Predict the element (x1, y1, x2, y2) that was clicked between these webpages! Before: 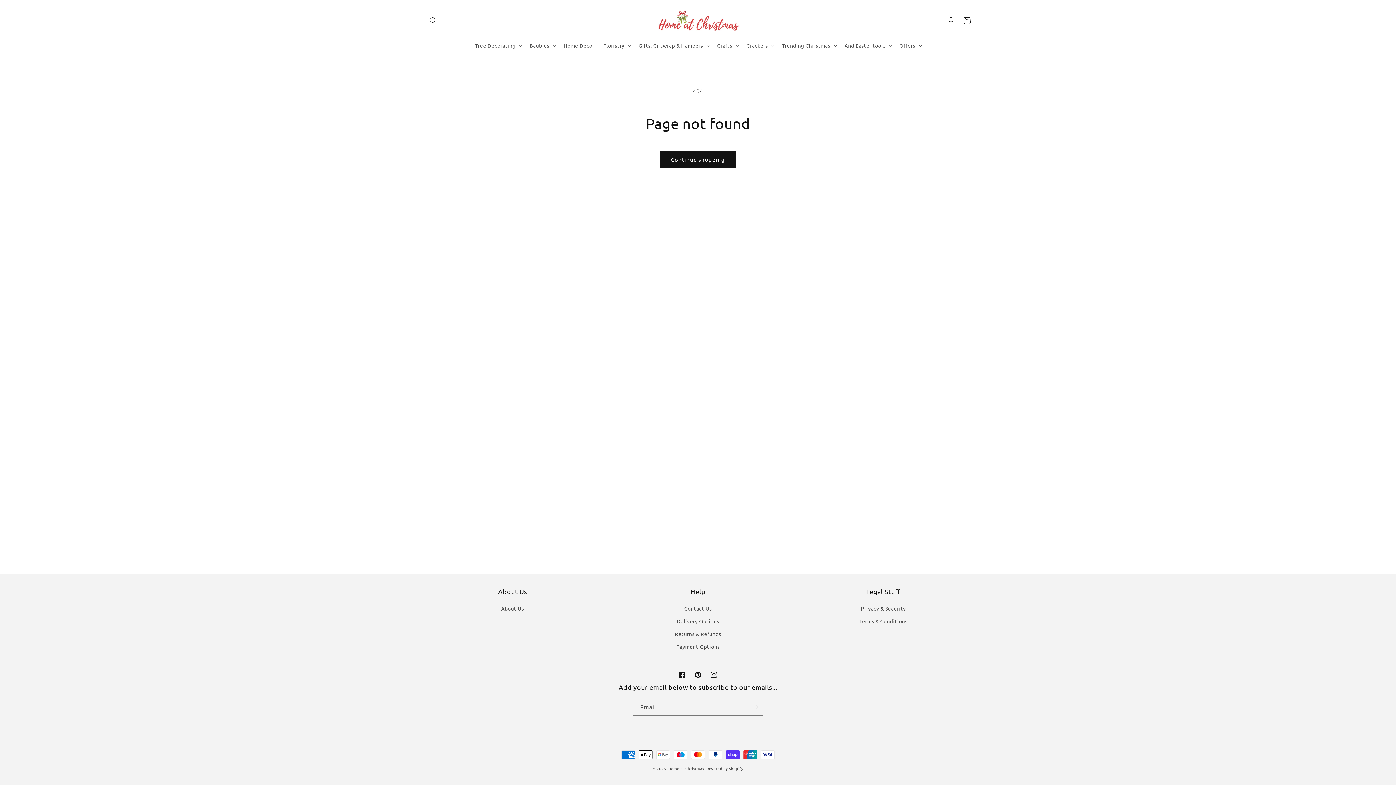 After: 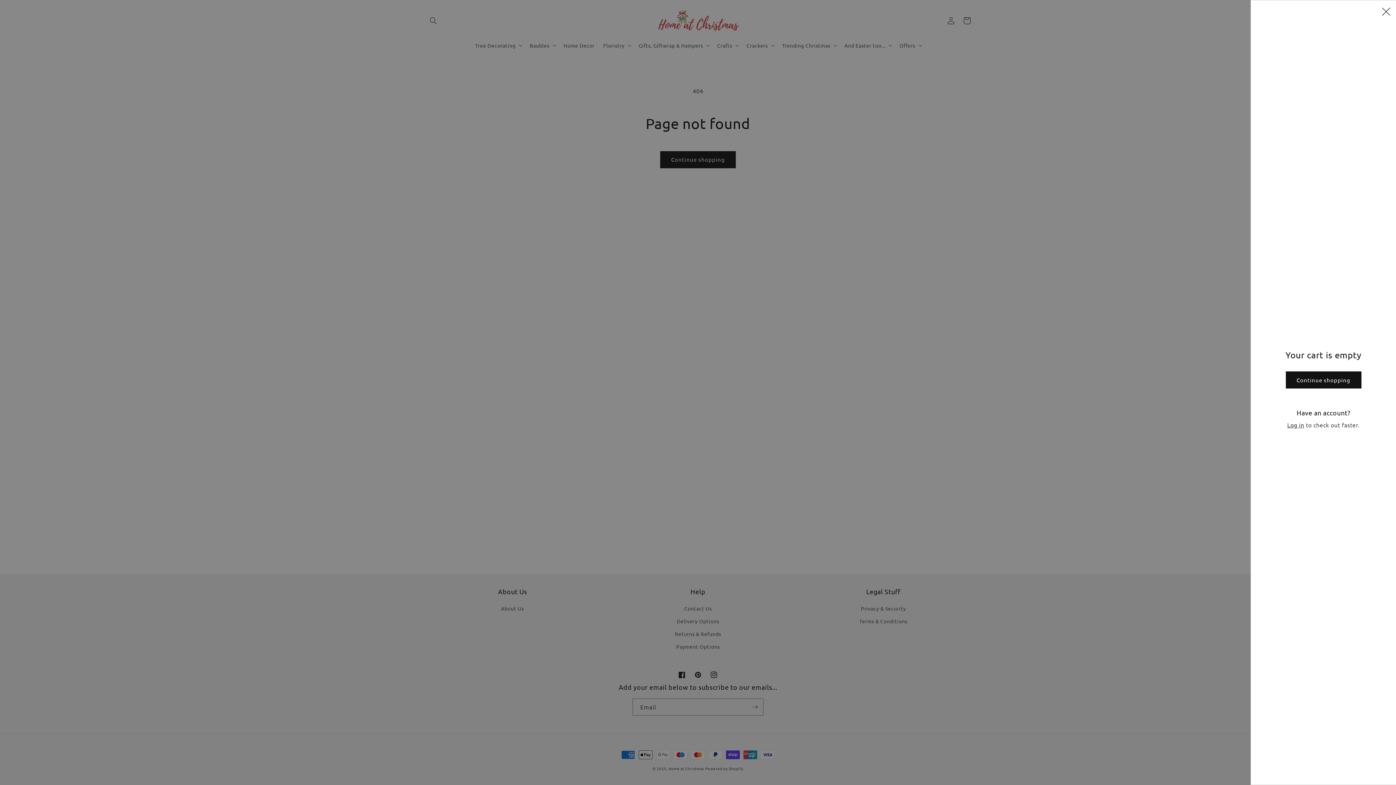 Action: bbox: (959, 12, 975, 28) label: Cart